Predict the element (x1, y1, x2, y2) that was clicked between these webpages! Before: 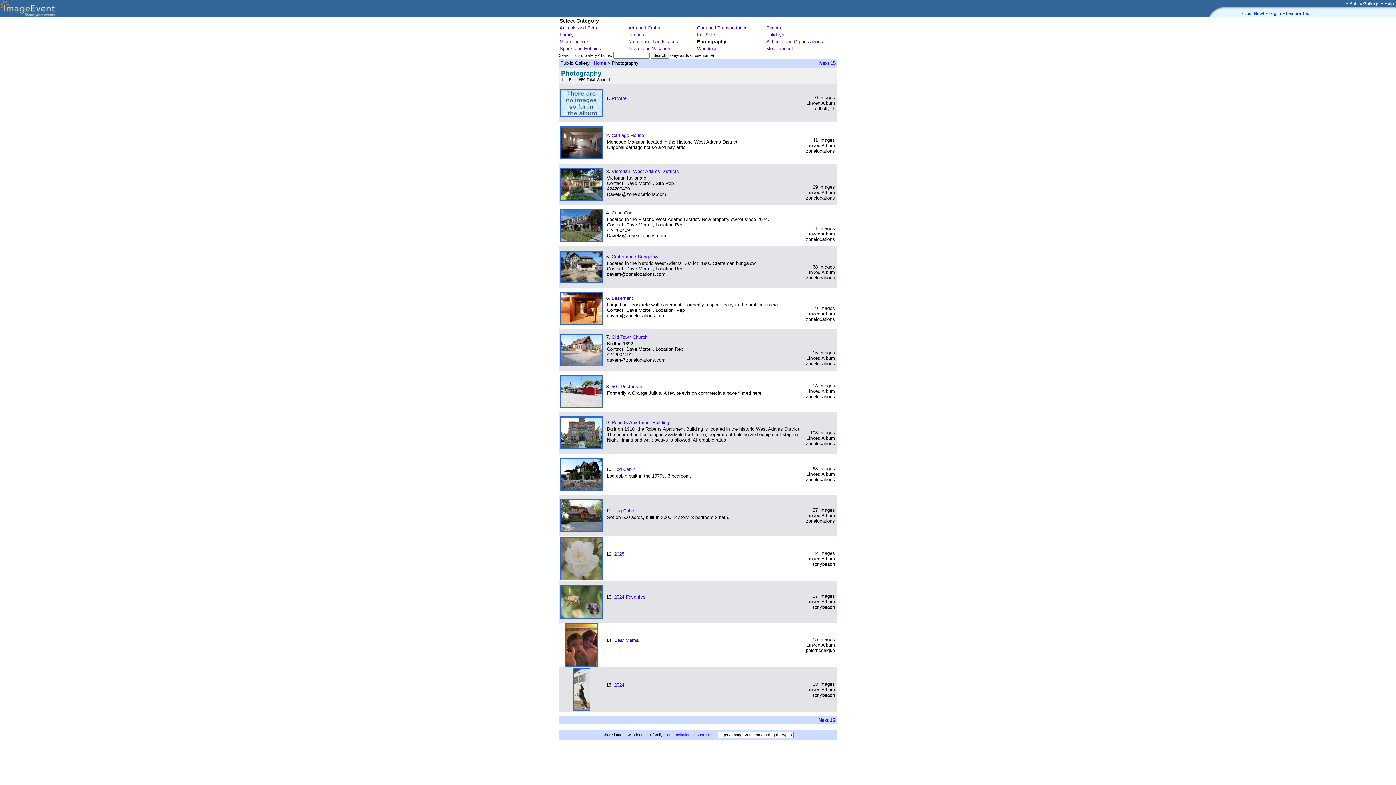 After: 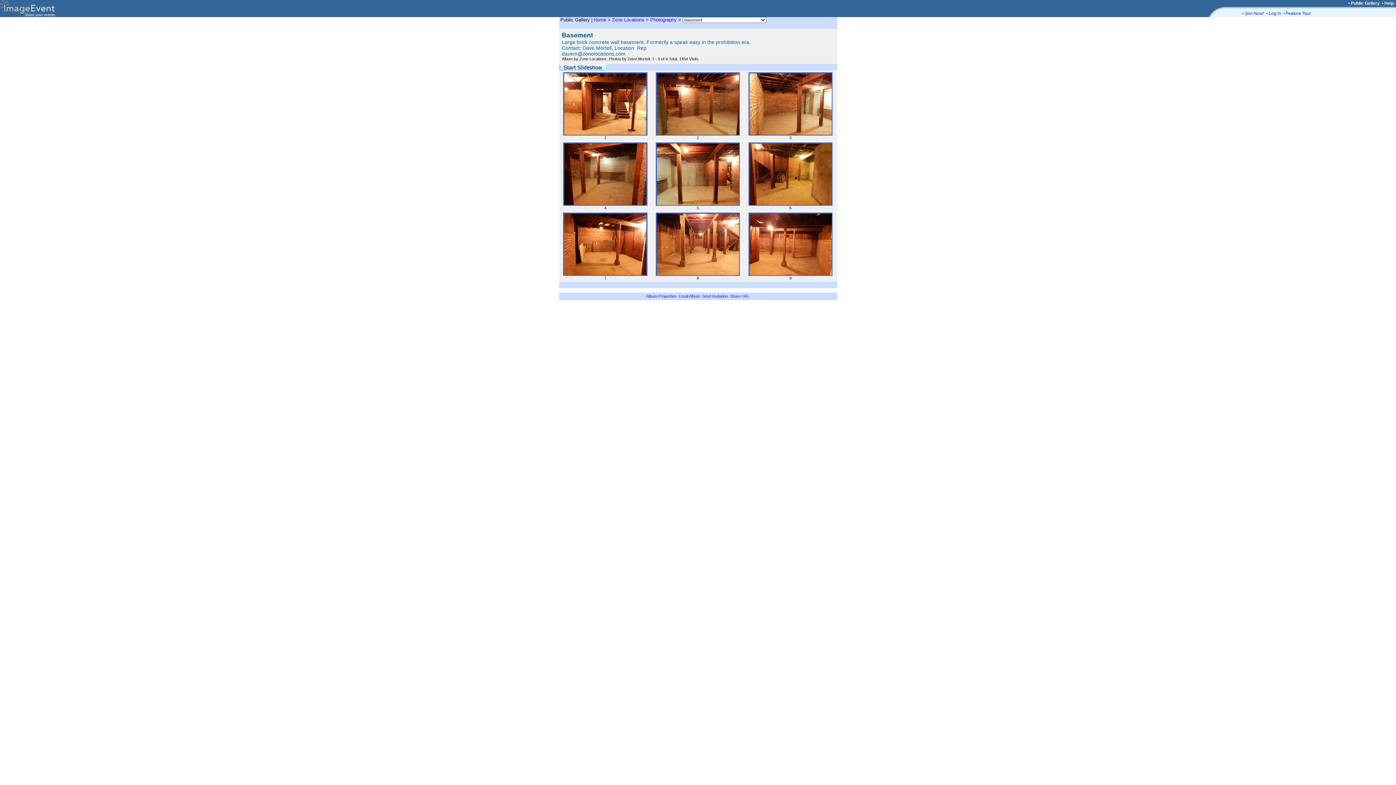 Action: bbox: (611, 295, 634, 301) label: Basement 